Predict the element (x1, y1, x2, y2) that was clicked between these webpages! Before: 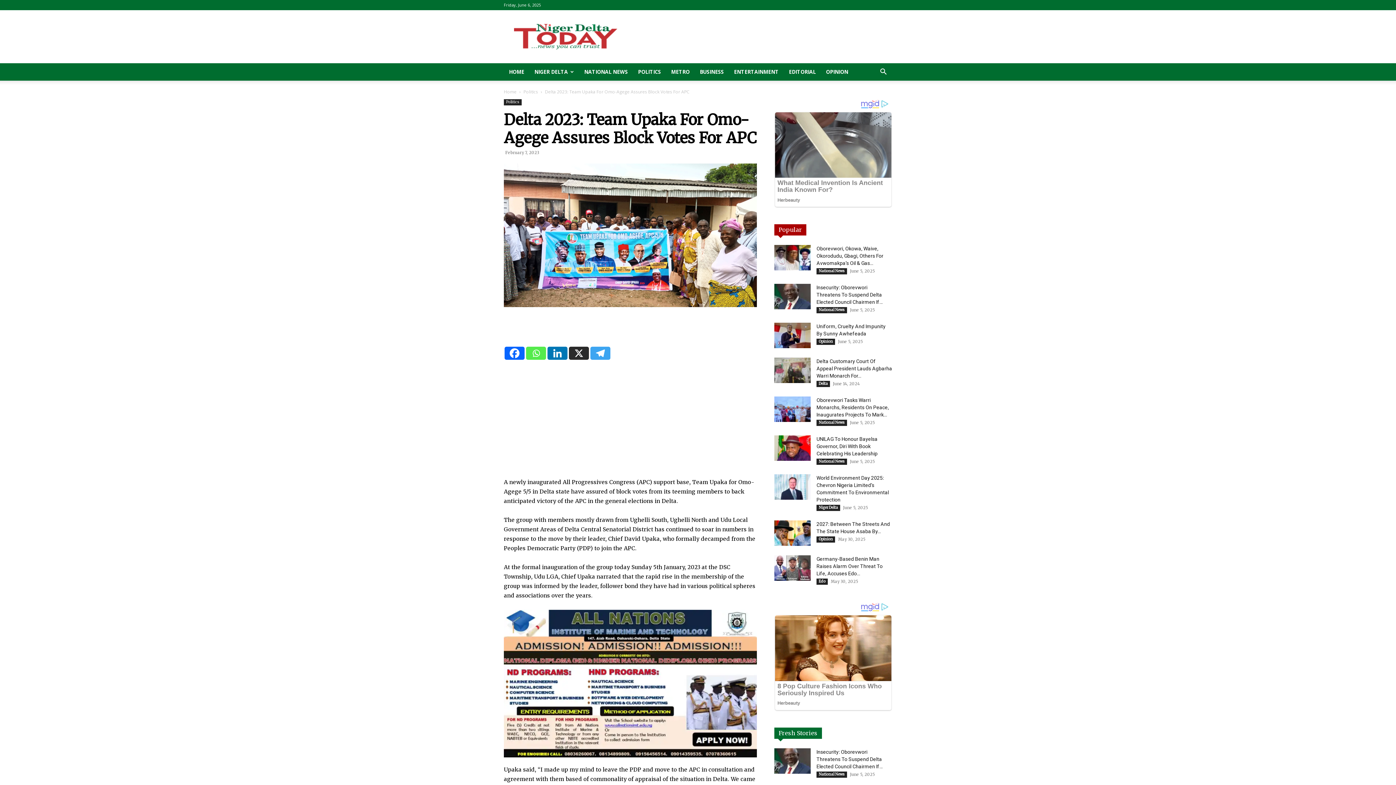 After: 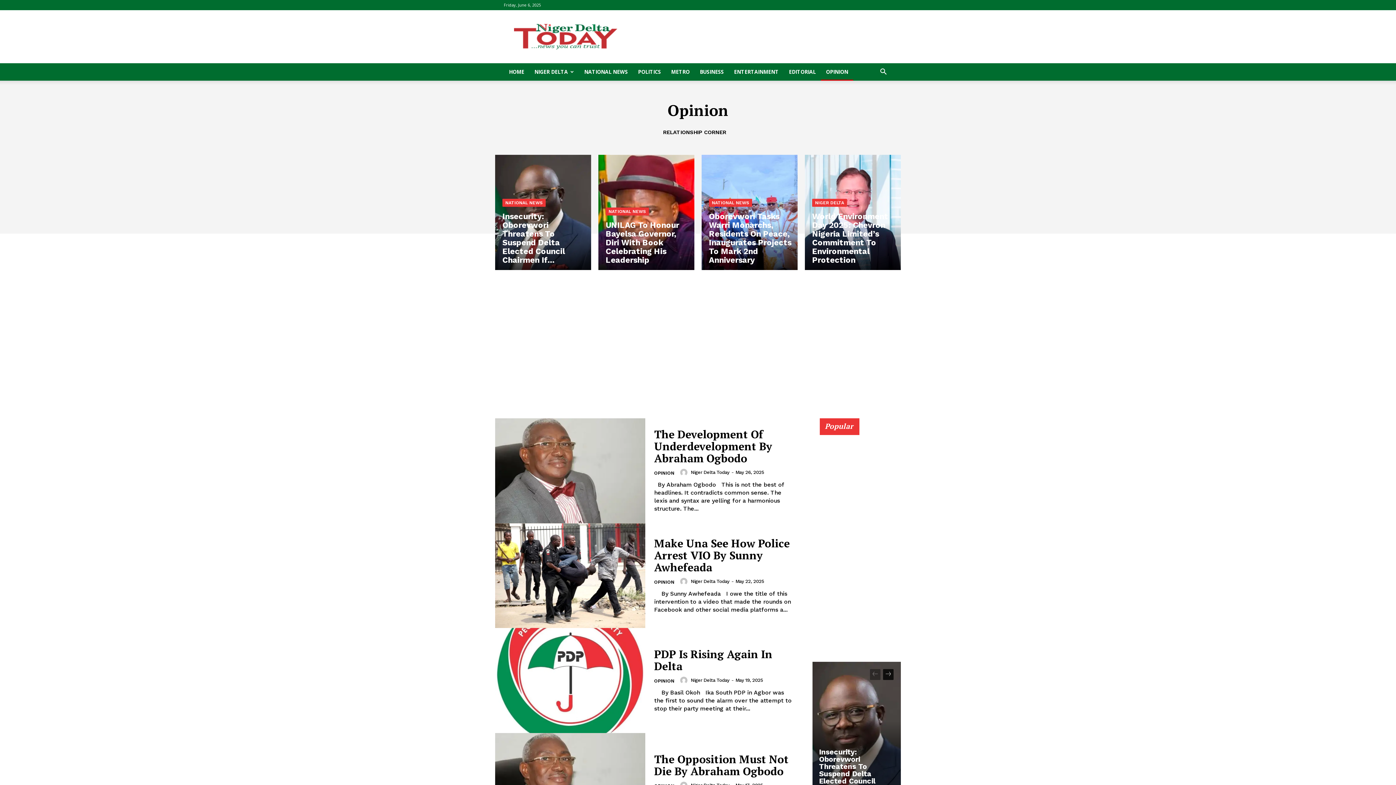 Action: bbox: (821, 63, 853, 80) label: OPINION